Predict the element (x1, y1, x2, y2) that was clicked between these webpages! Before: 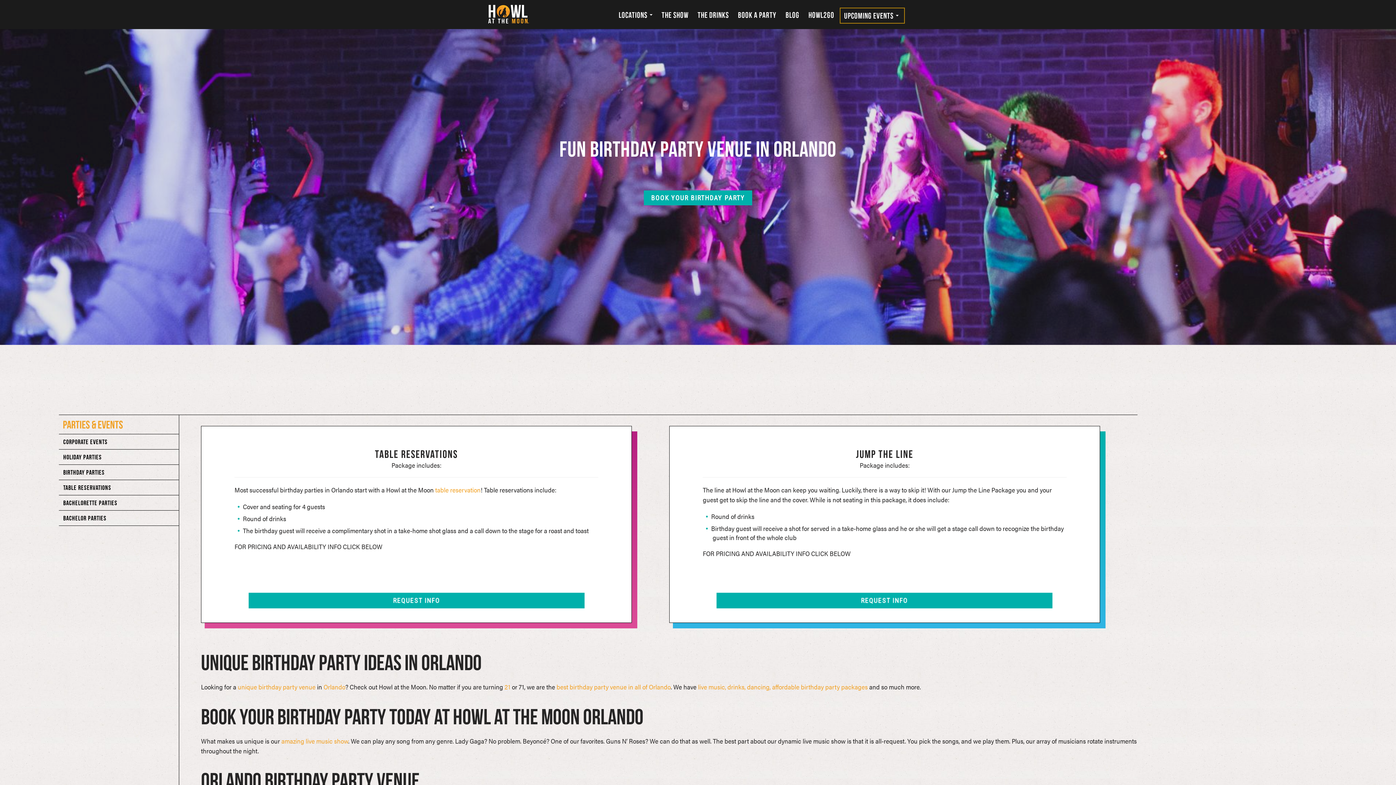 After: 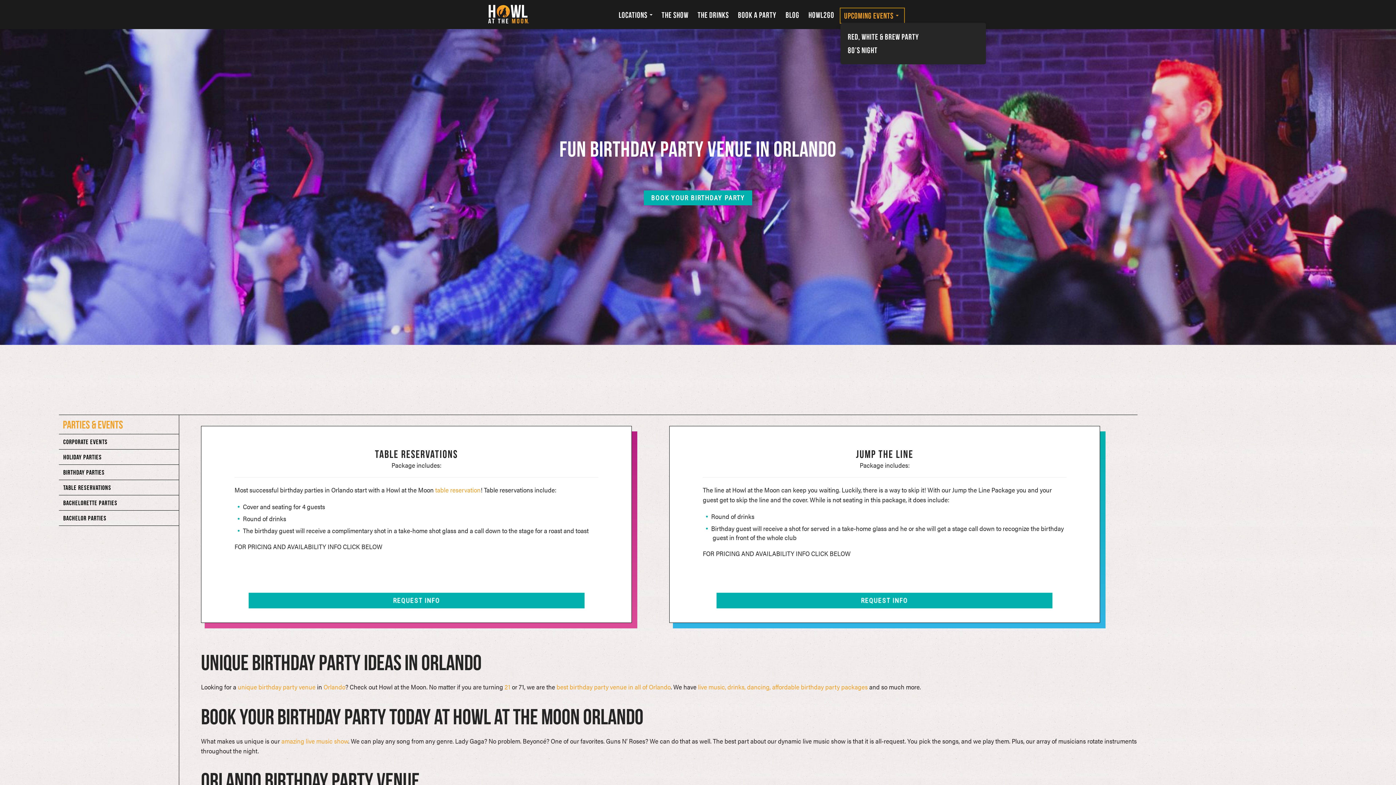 Action: label: UPCOMING EVENTS  bbox: (844, 8, 898, 22)